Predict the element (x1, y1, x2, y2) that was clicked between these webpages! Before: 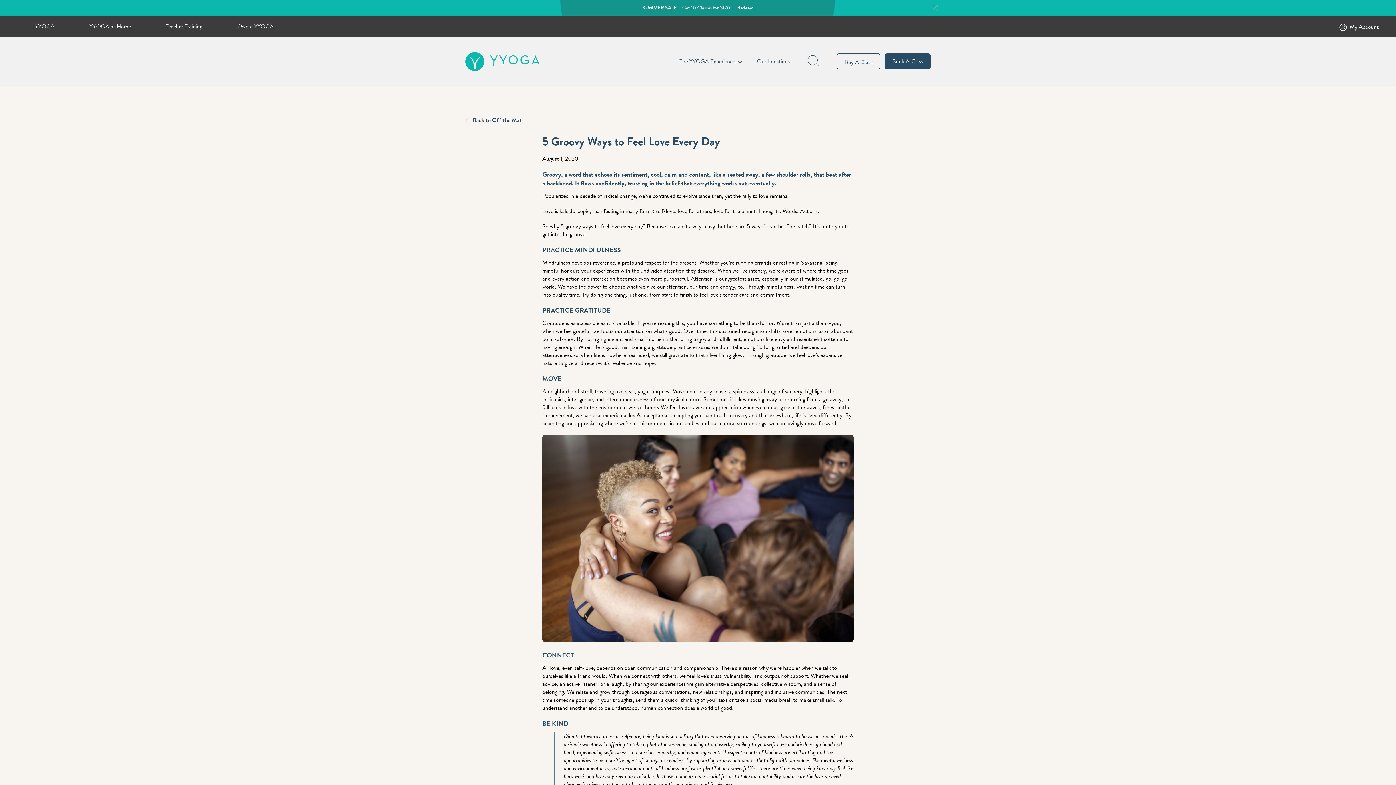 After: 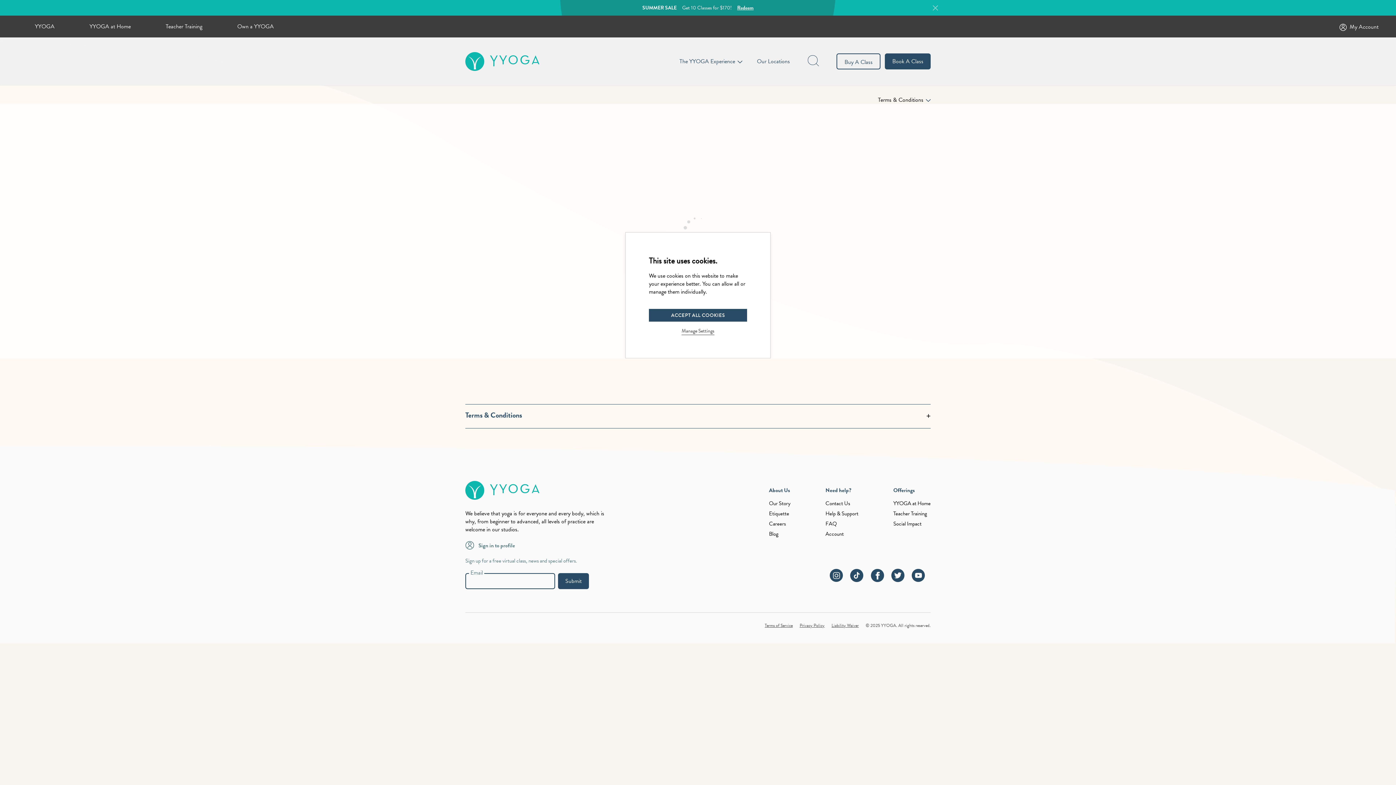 Action: bbox: (836, 53, 880, 69) label: Buy A Class